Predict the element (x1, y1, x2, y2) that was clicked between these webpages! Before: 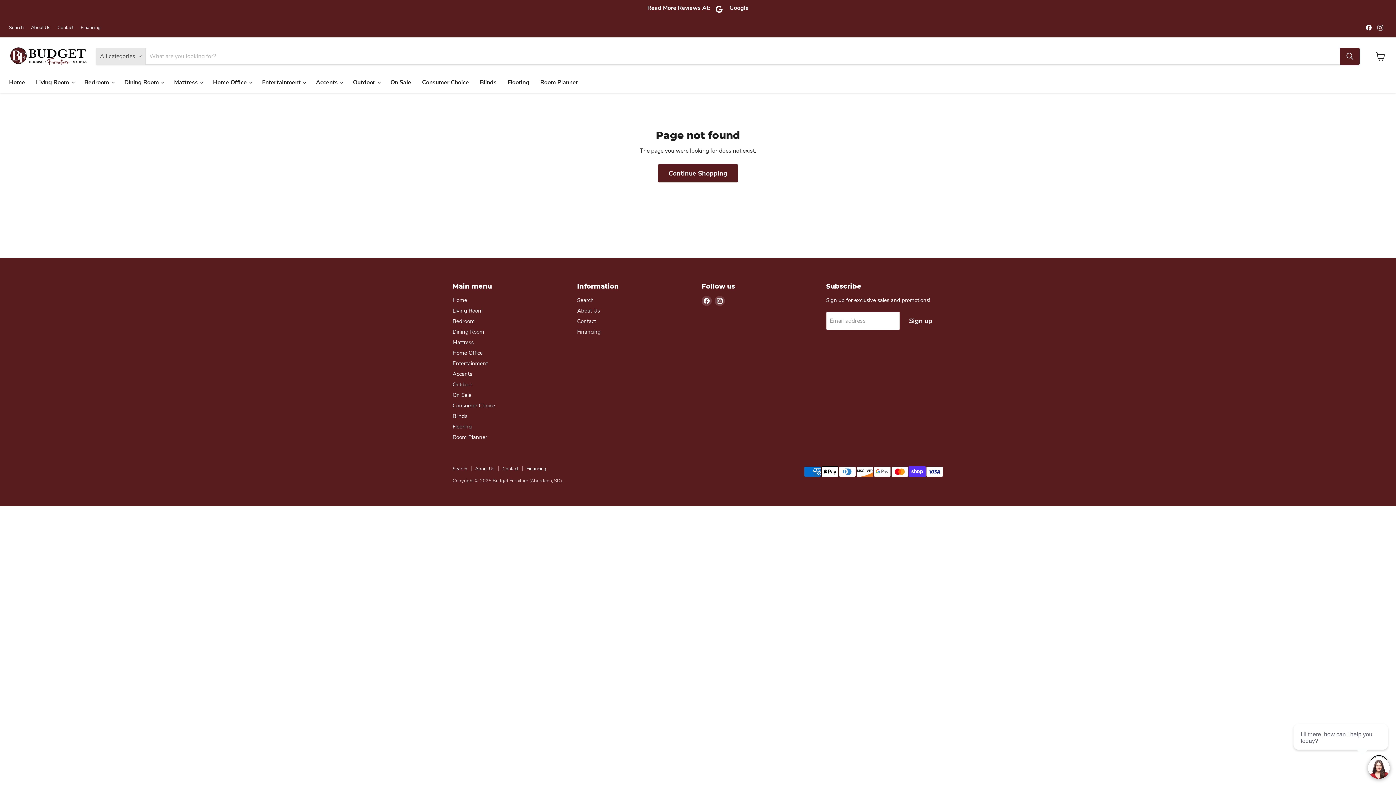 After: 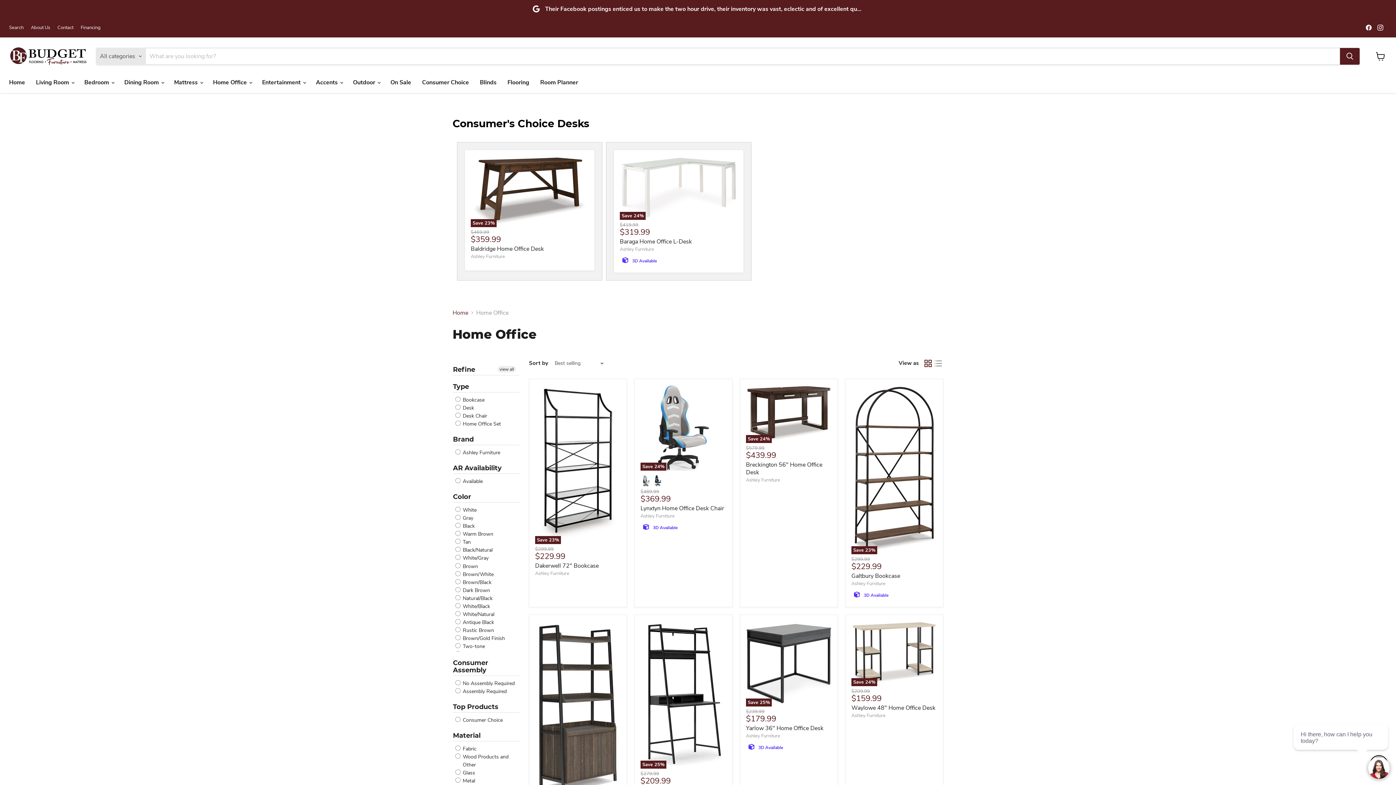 Action: label: Home Office bbox: (452, 349, 482, 356)